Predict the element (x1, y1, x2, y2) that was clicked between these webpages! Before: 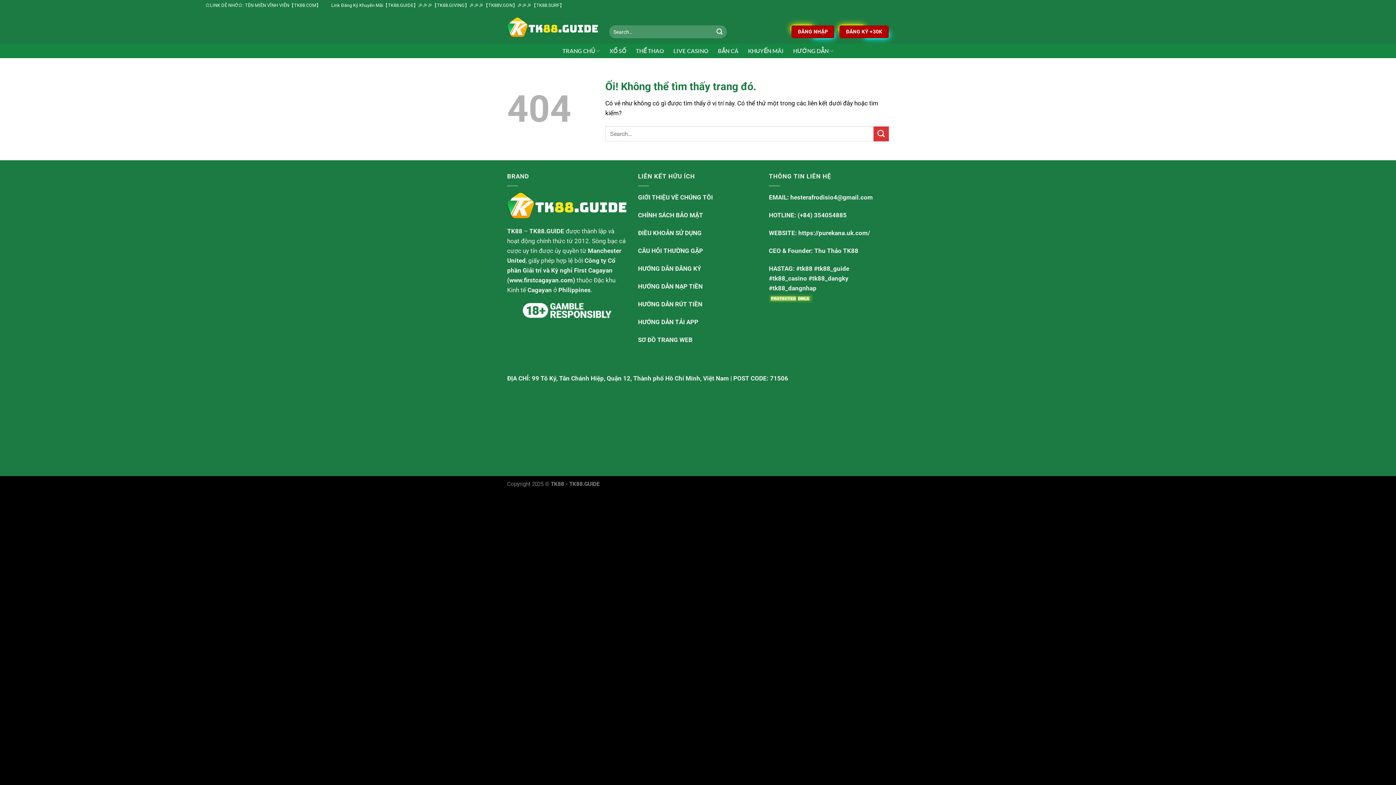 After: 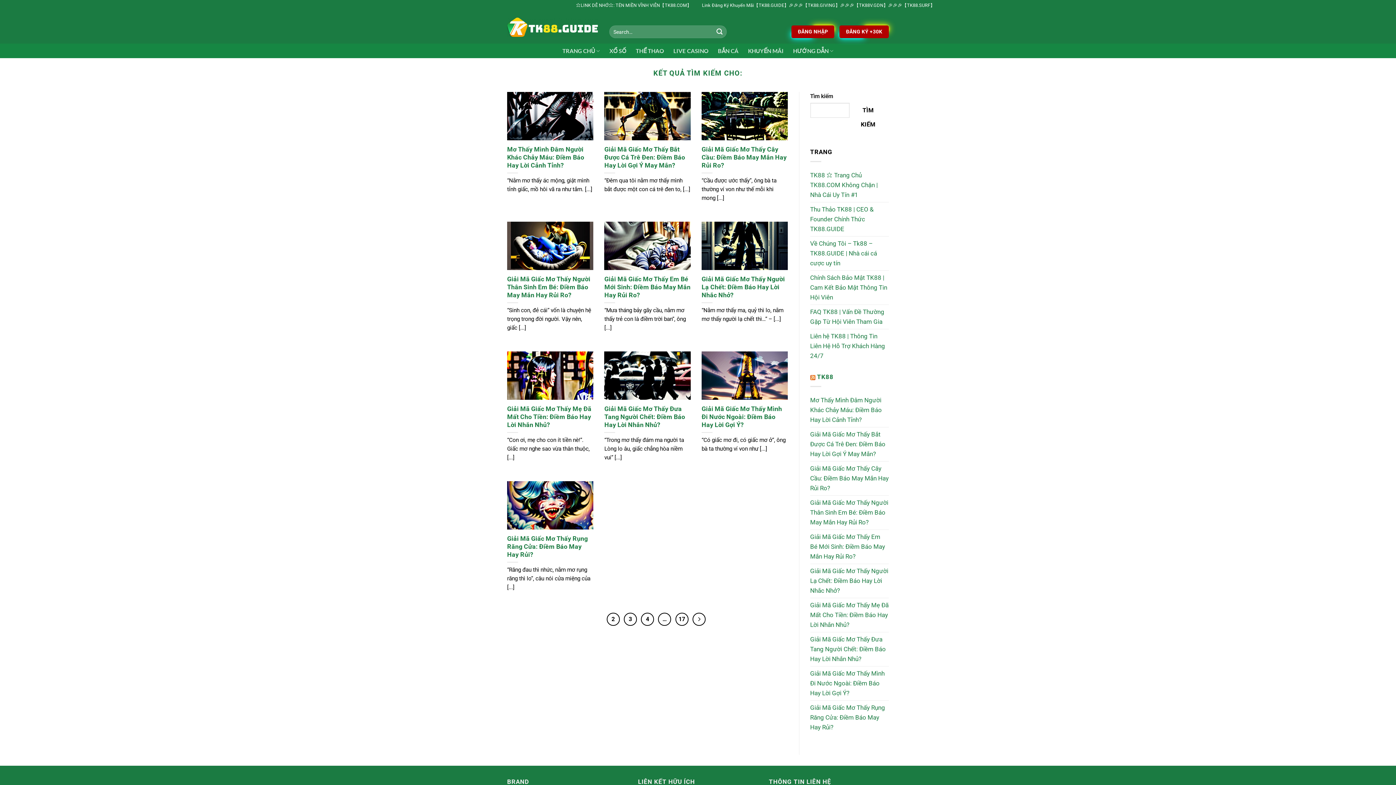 Action: bbox: (713, 25, 726, 38) label: Nộp